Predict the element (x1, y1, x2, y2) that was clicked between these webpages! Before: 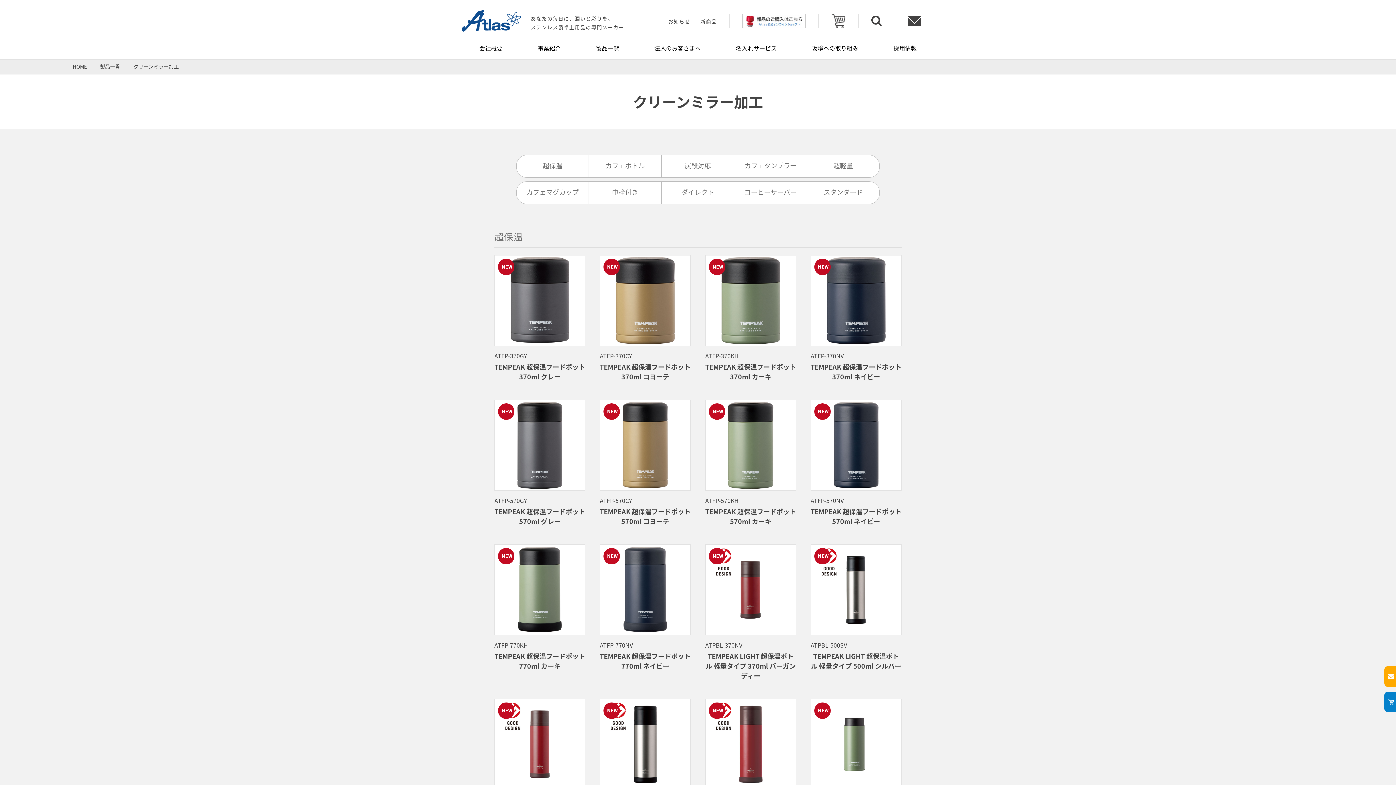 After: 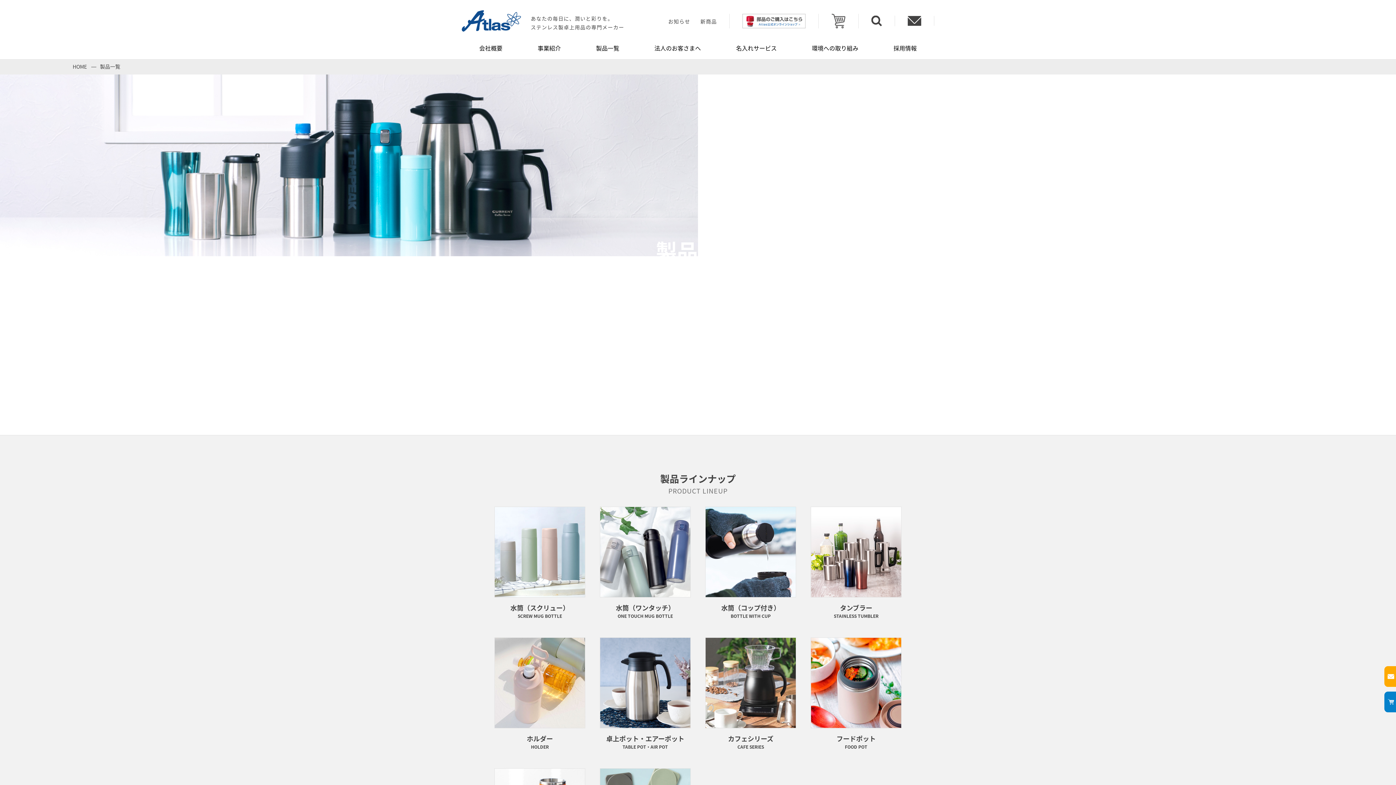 Action: label: 製品一覧 bbox: (592, 37, 623, 59)